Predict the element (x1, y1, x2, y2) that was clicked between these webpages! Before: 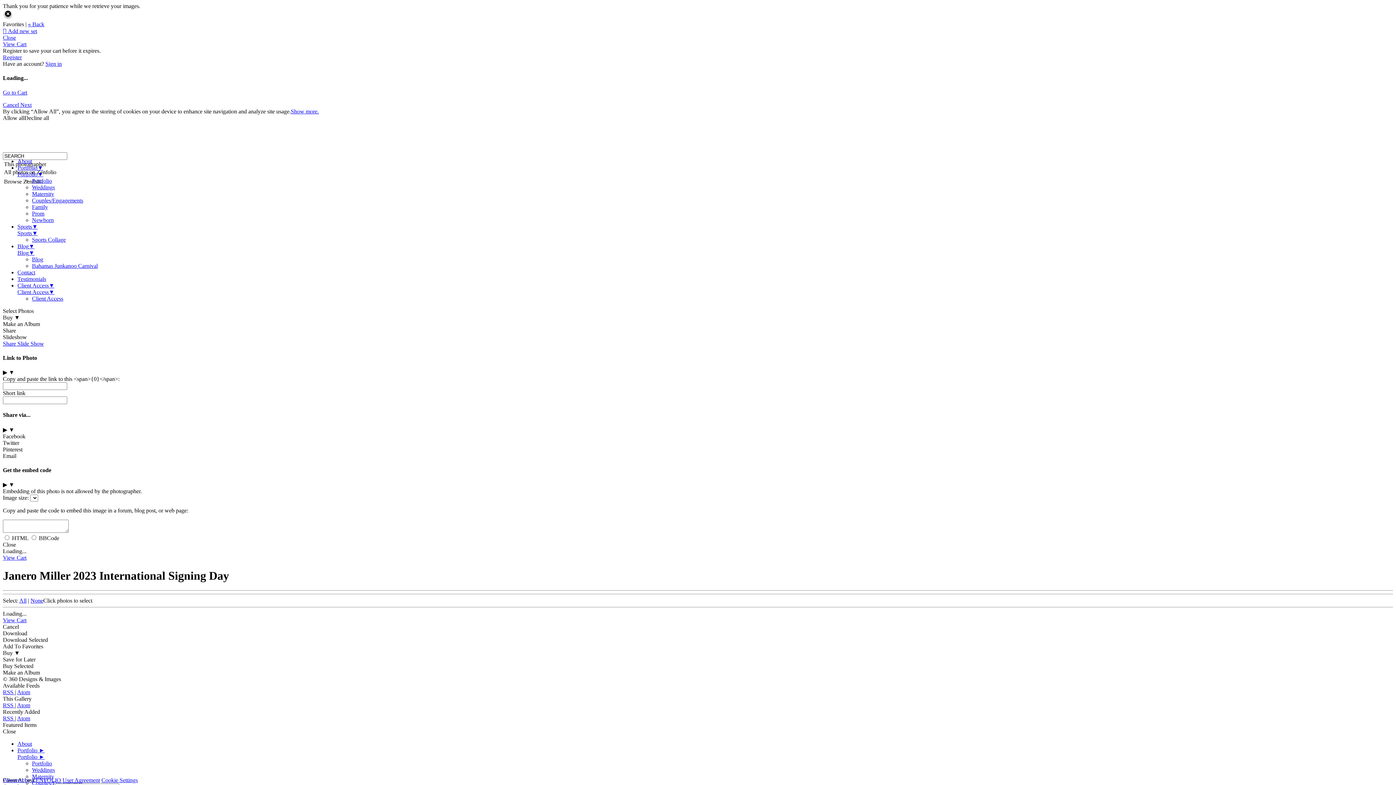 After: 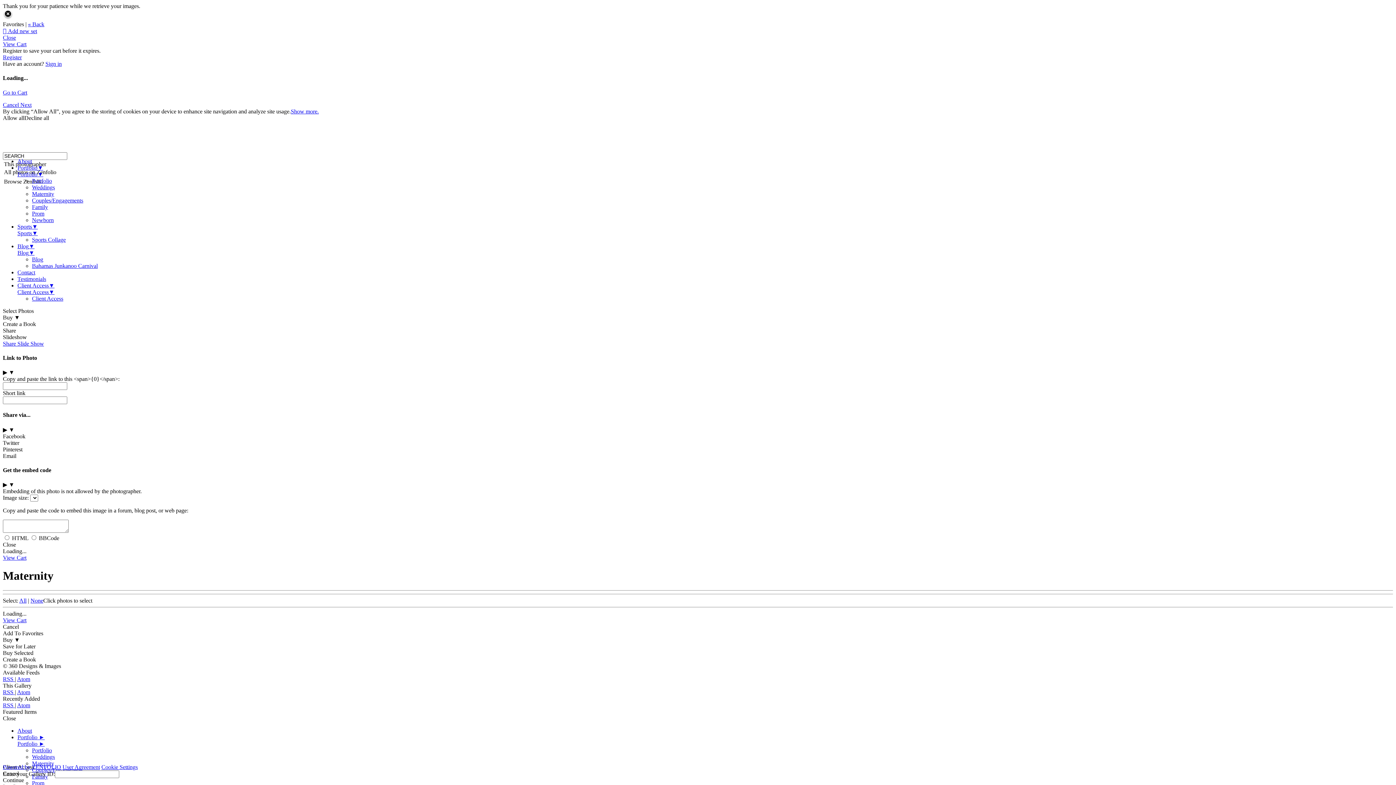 Action: label: Maternity bbox: (32, 190, 54, 196)